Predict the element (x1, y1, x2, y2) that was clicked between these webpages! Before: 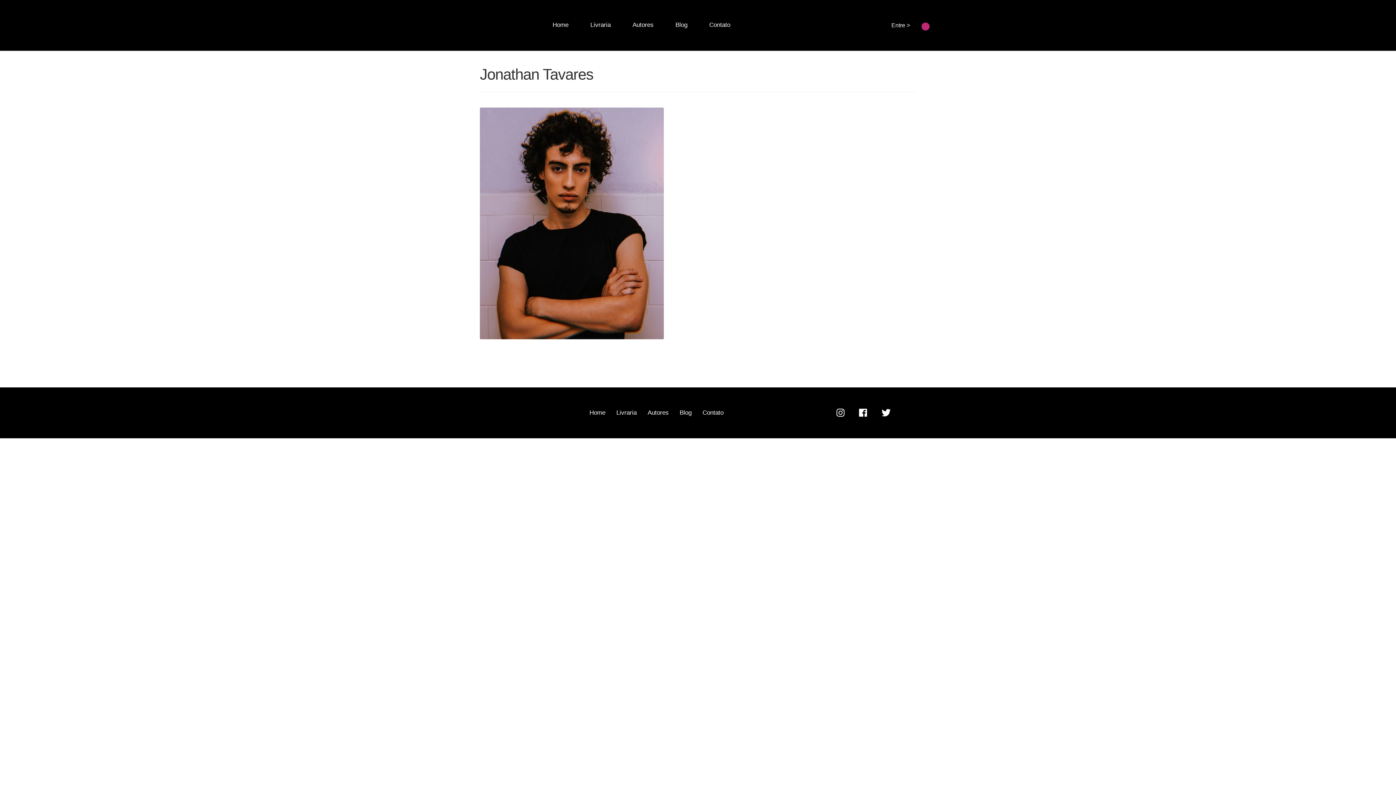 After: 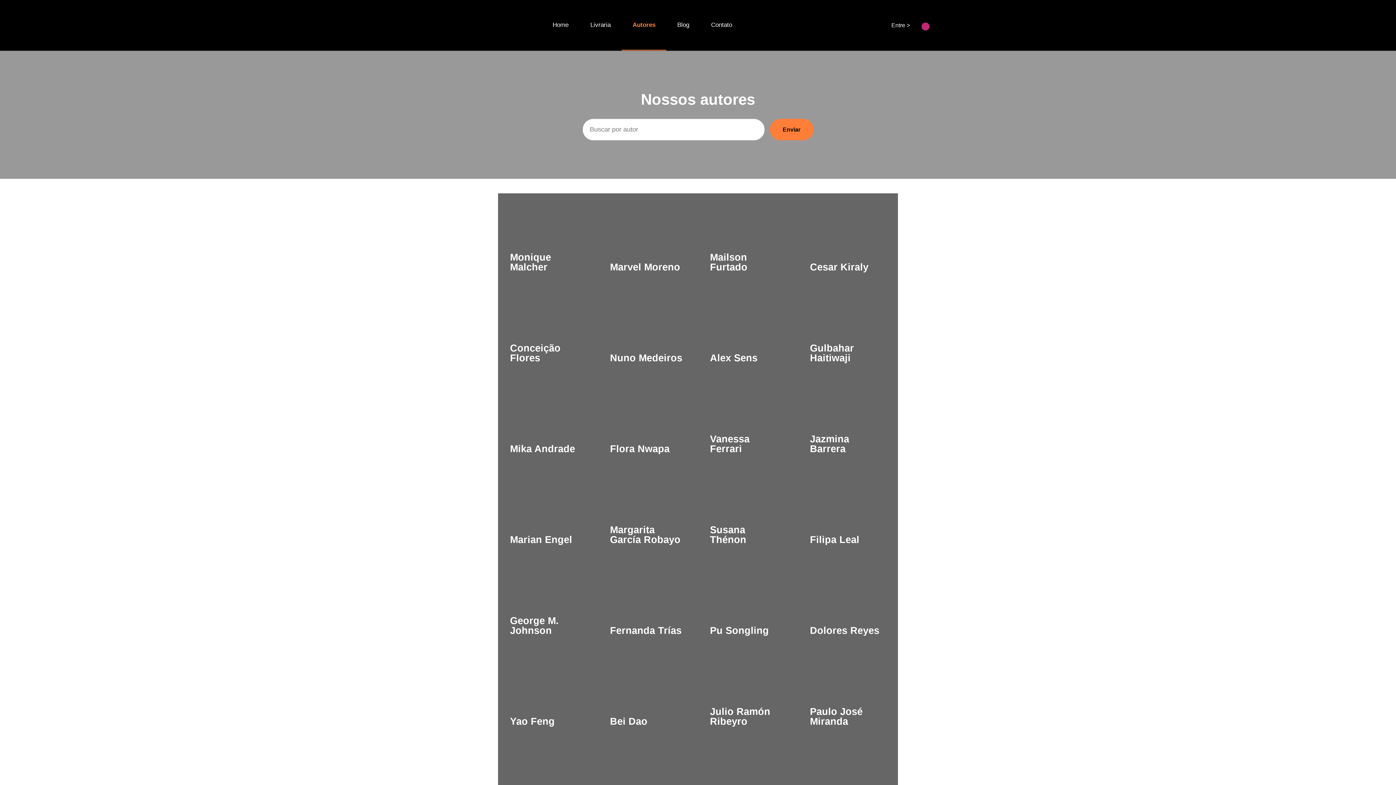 Action: label: Autores bbox: (642, 400, 674, 425)